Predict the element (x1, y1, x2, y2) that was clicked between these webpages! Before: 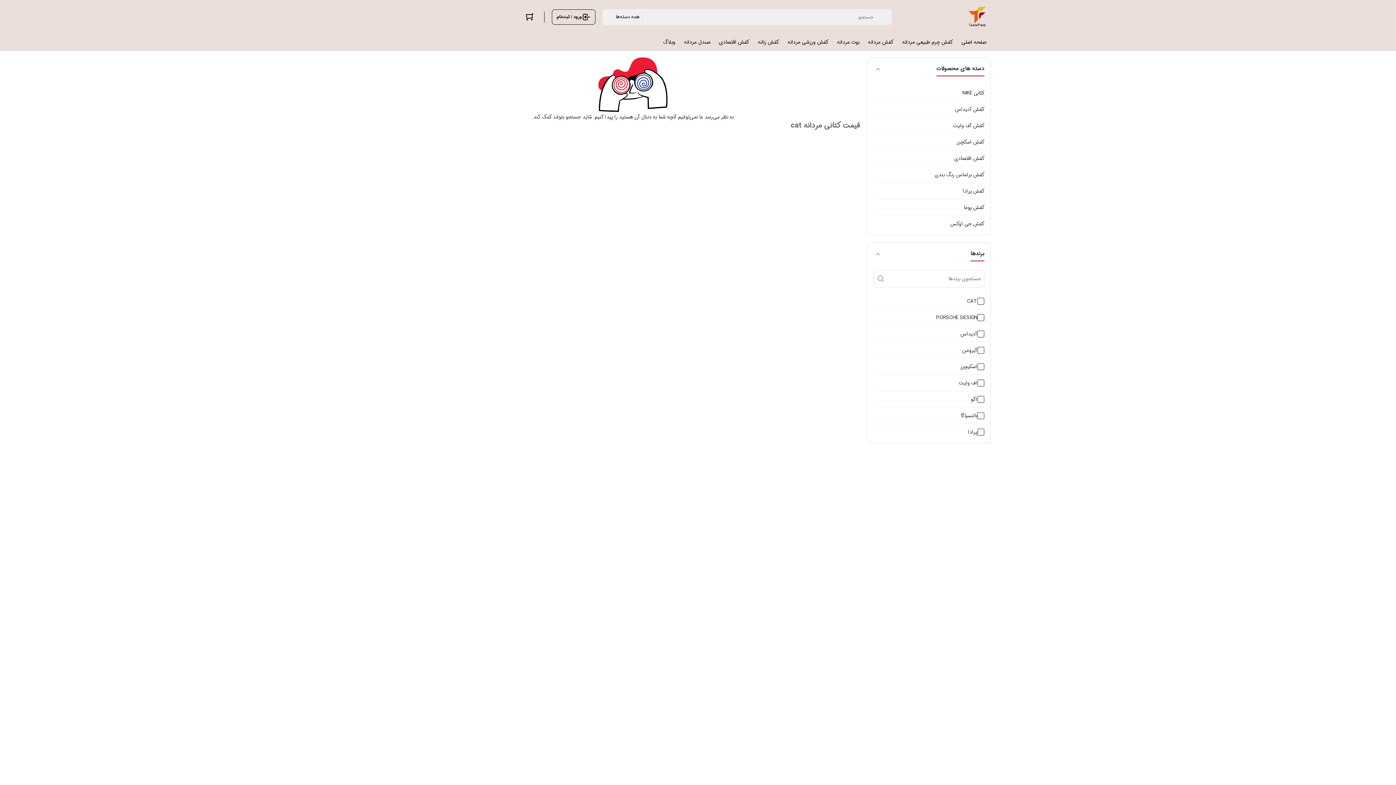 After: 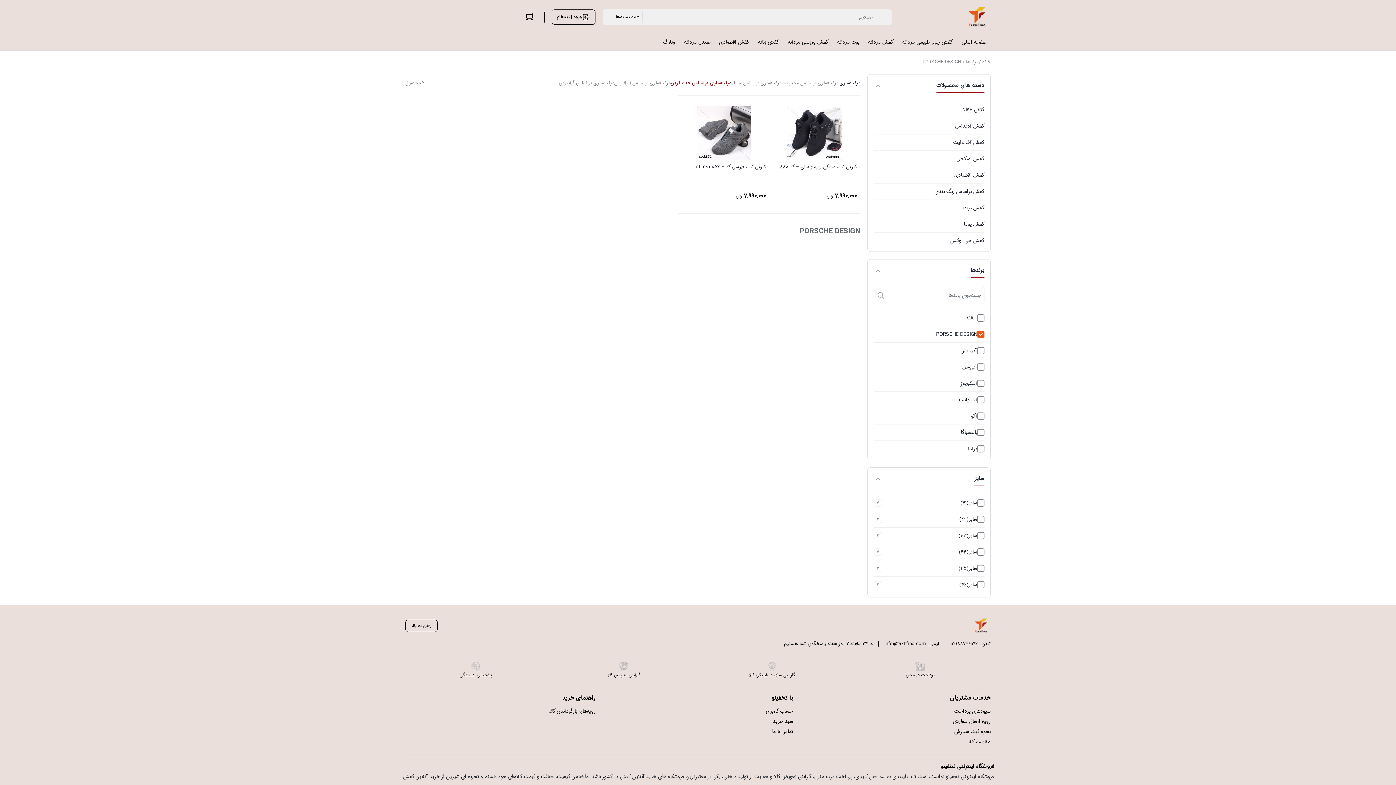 Action: label: PORSCHE DESIGN bbox: (873, 309, 984, 326)